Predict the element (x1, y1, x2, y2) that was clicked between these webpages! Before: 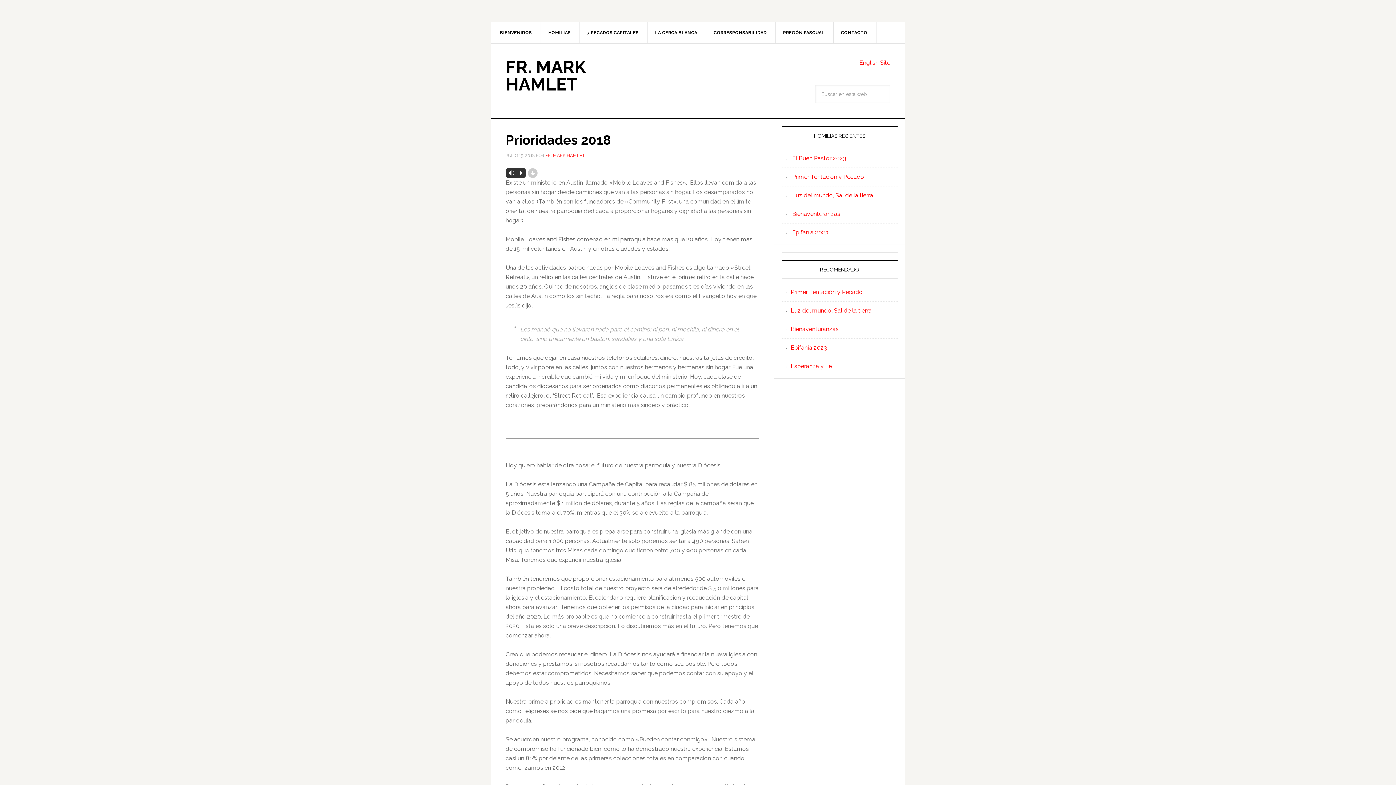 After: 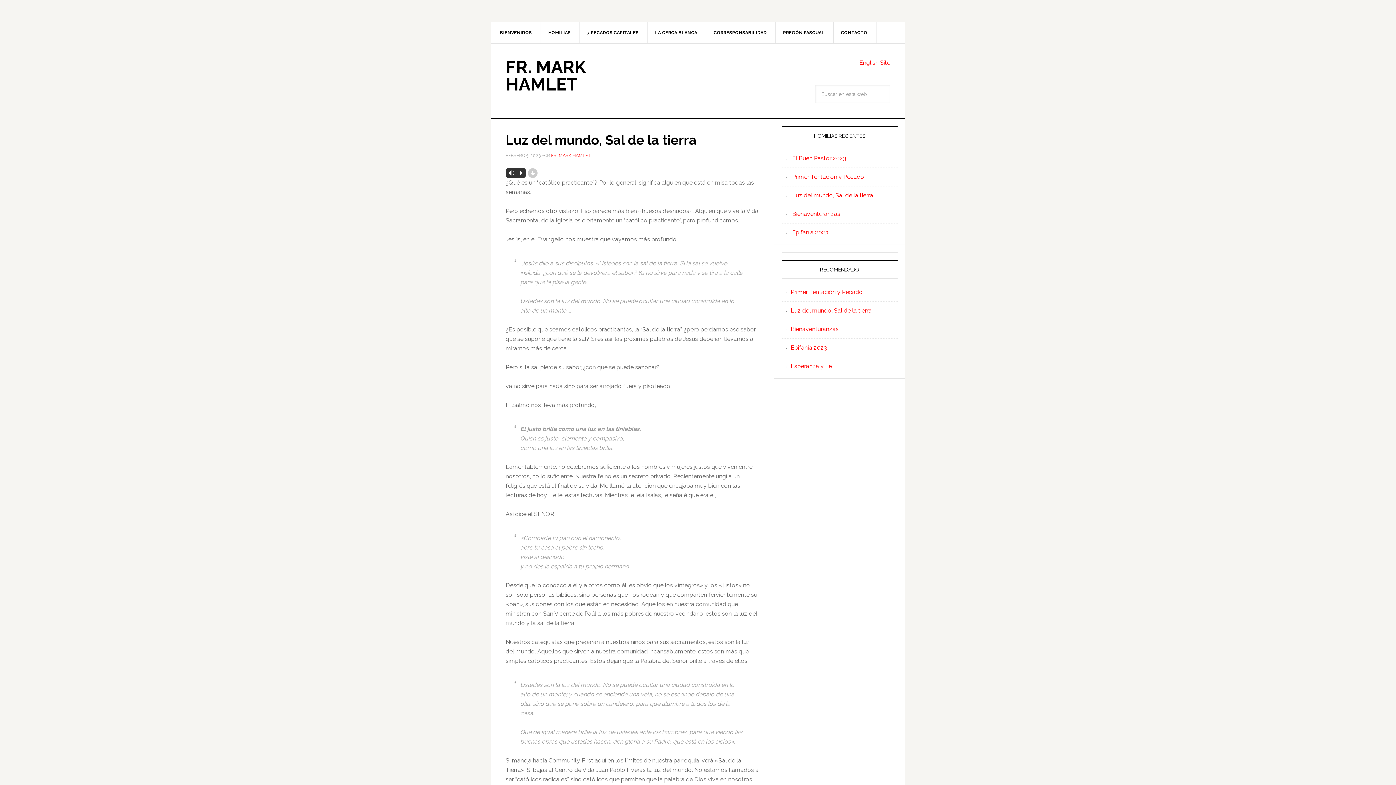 Action: label: Luz del mundo, Sal de la tierra bbox: (792, 192, 873, 198)